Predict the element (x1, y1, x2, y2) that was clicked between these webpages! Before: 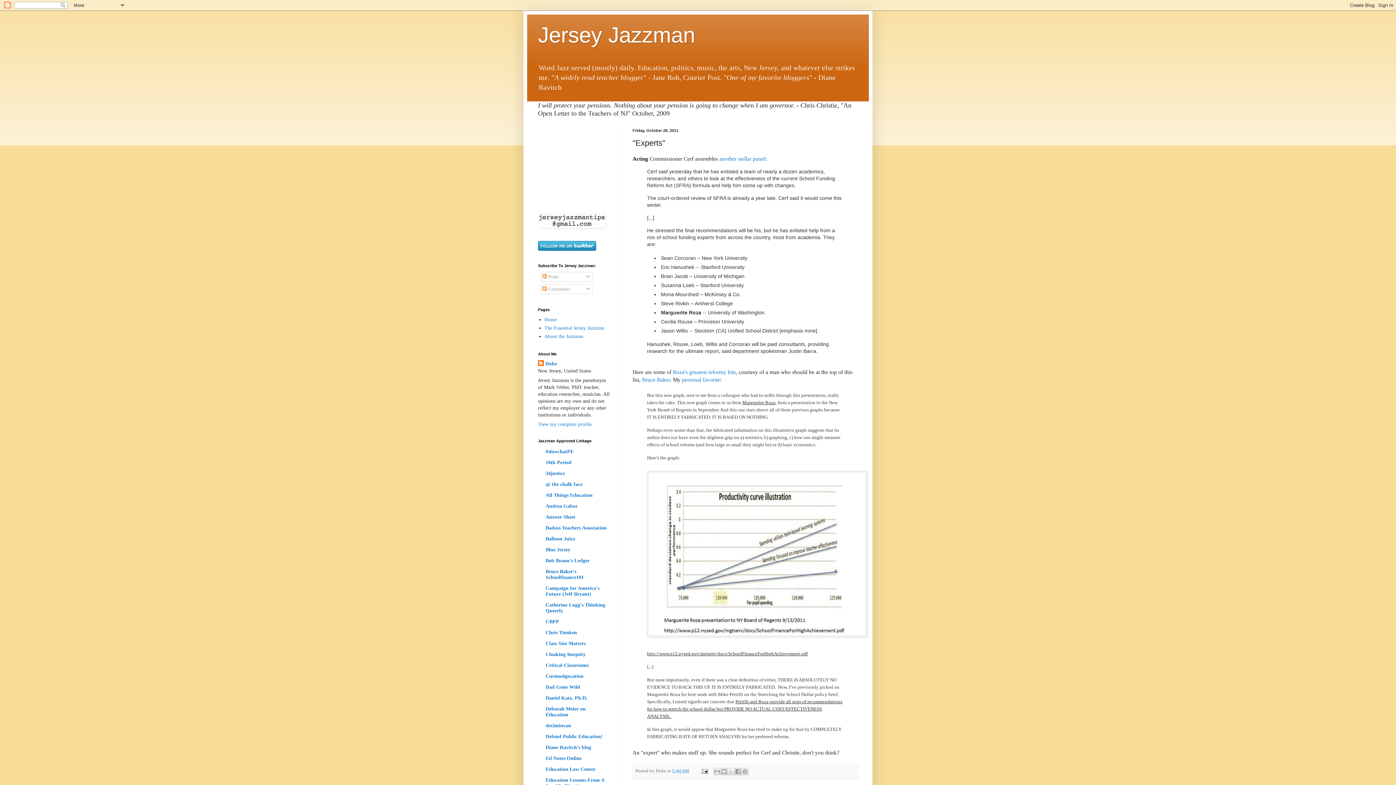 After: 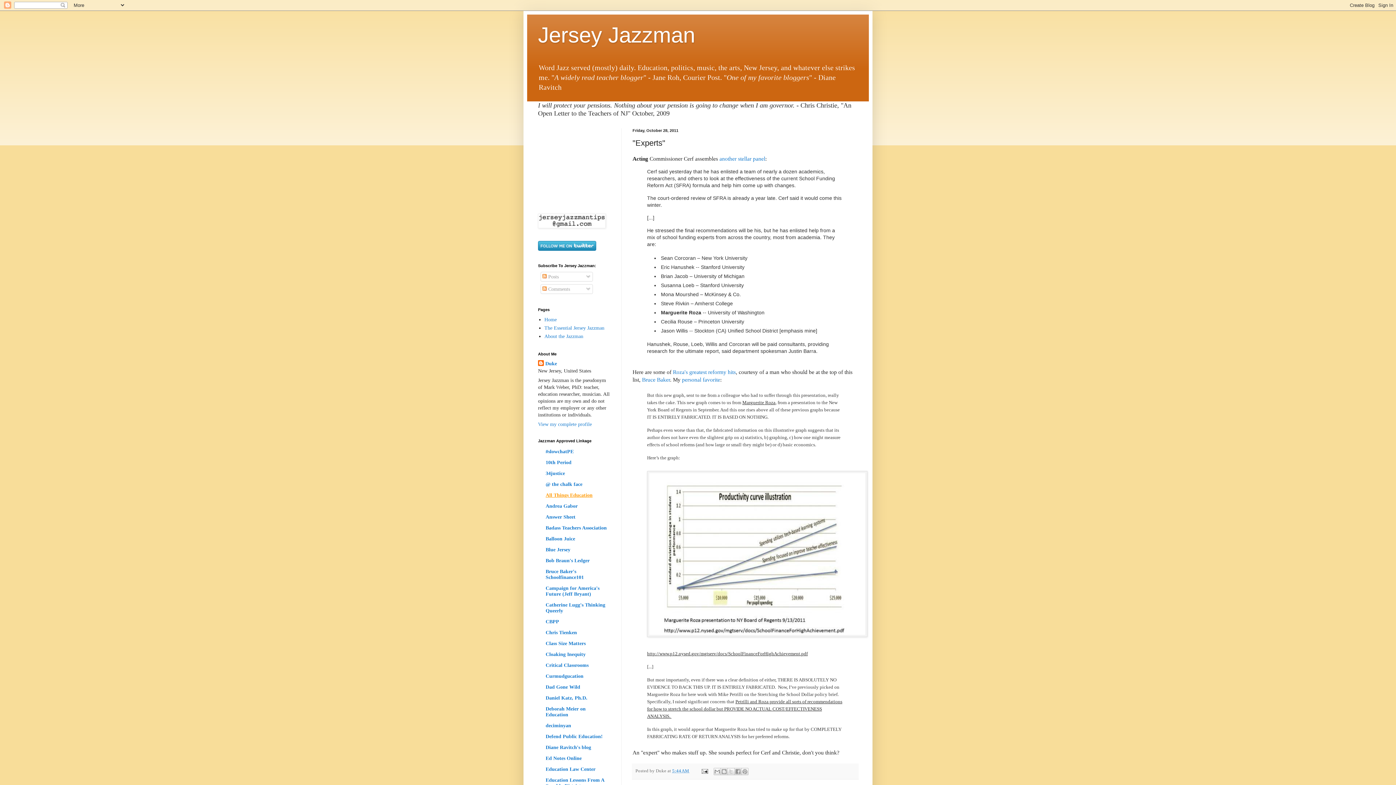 Action: bbox: (545, 492, 592, 498) label: All Things Education